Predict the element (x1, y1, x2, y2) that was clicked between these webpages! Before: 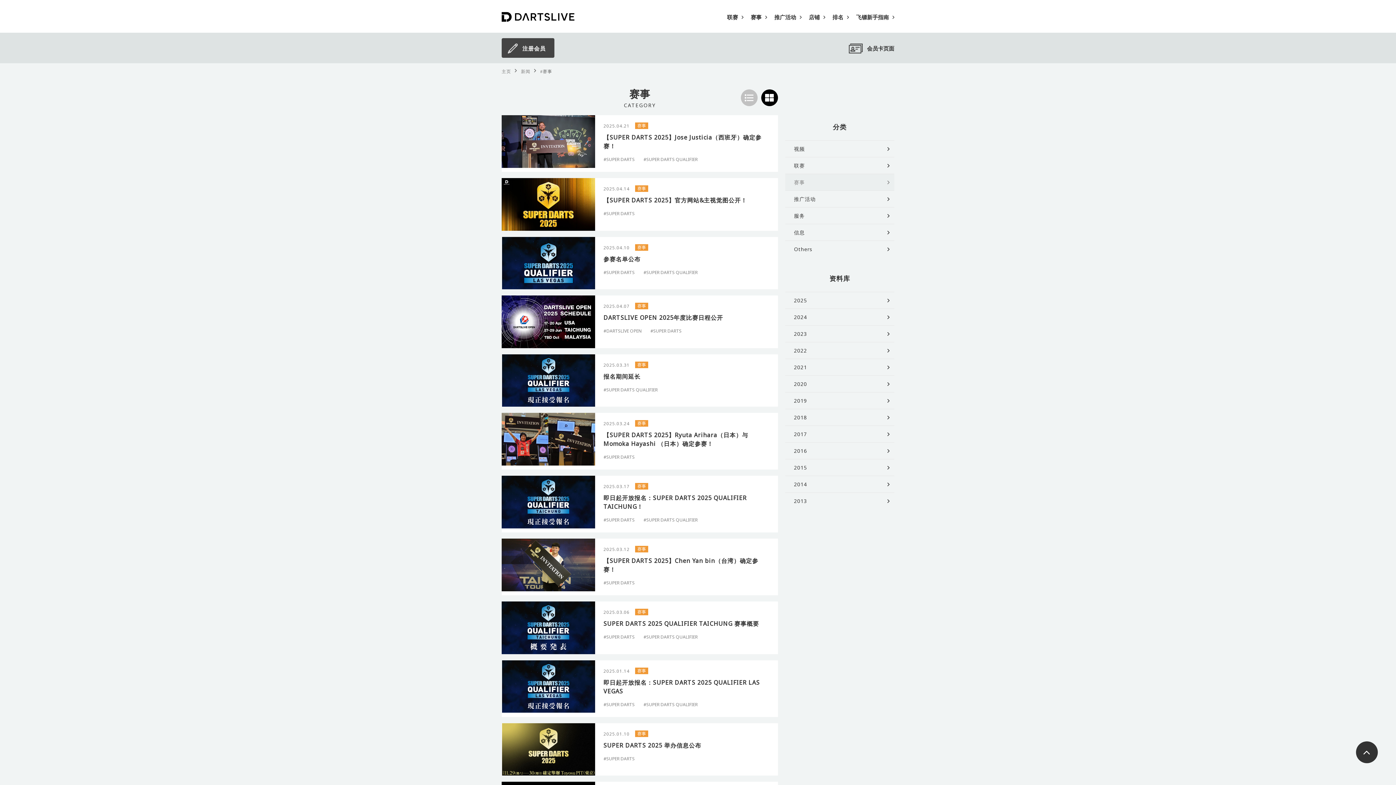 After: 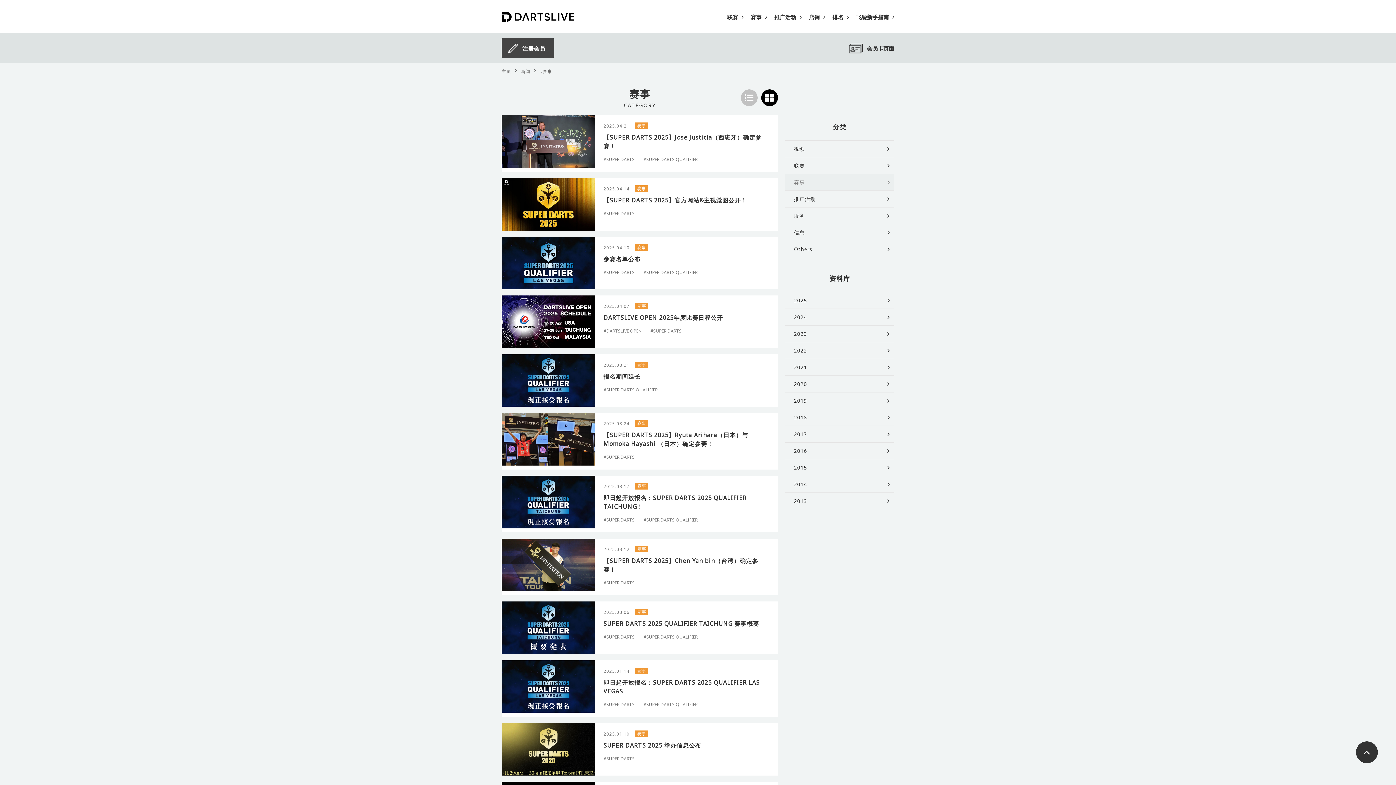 Action: bbox: (741, 89, 757, 106)